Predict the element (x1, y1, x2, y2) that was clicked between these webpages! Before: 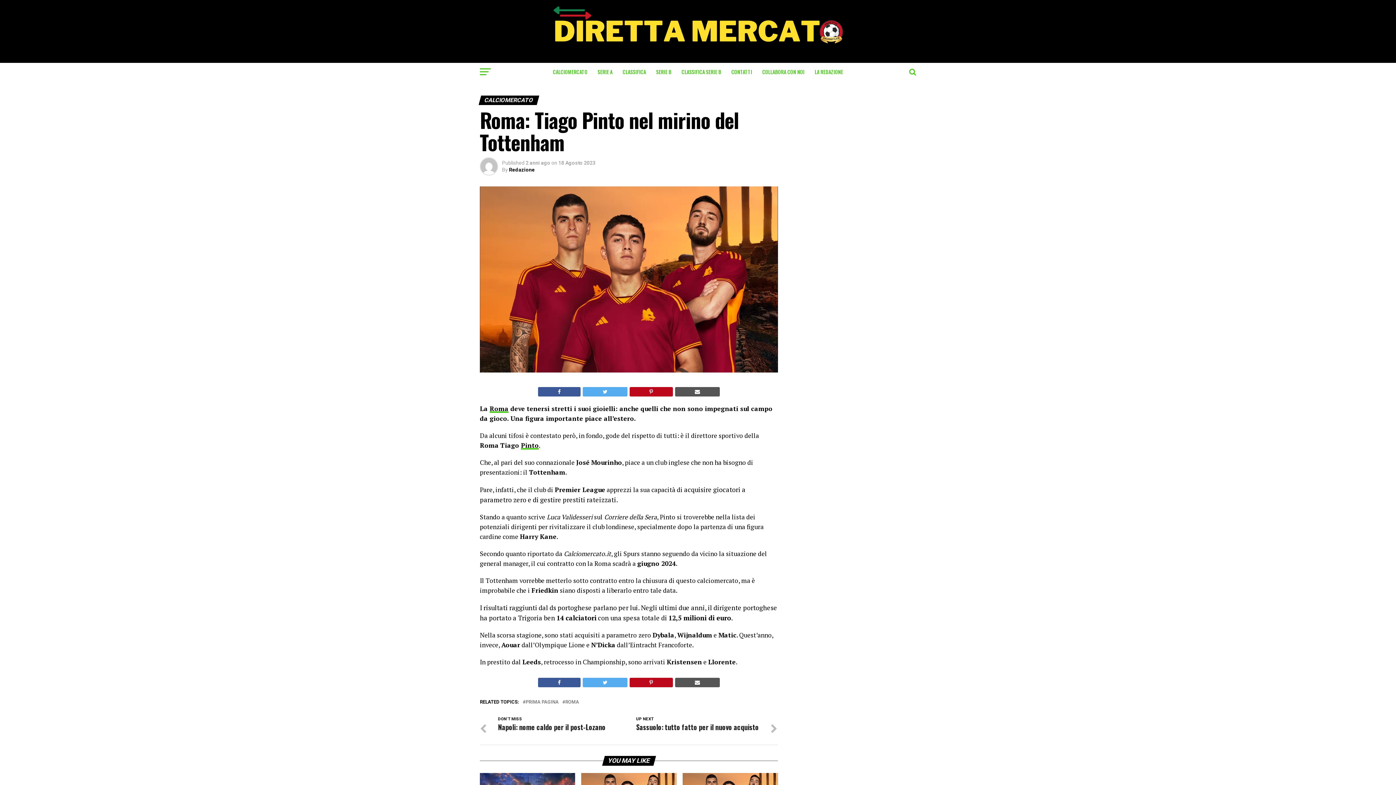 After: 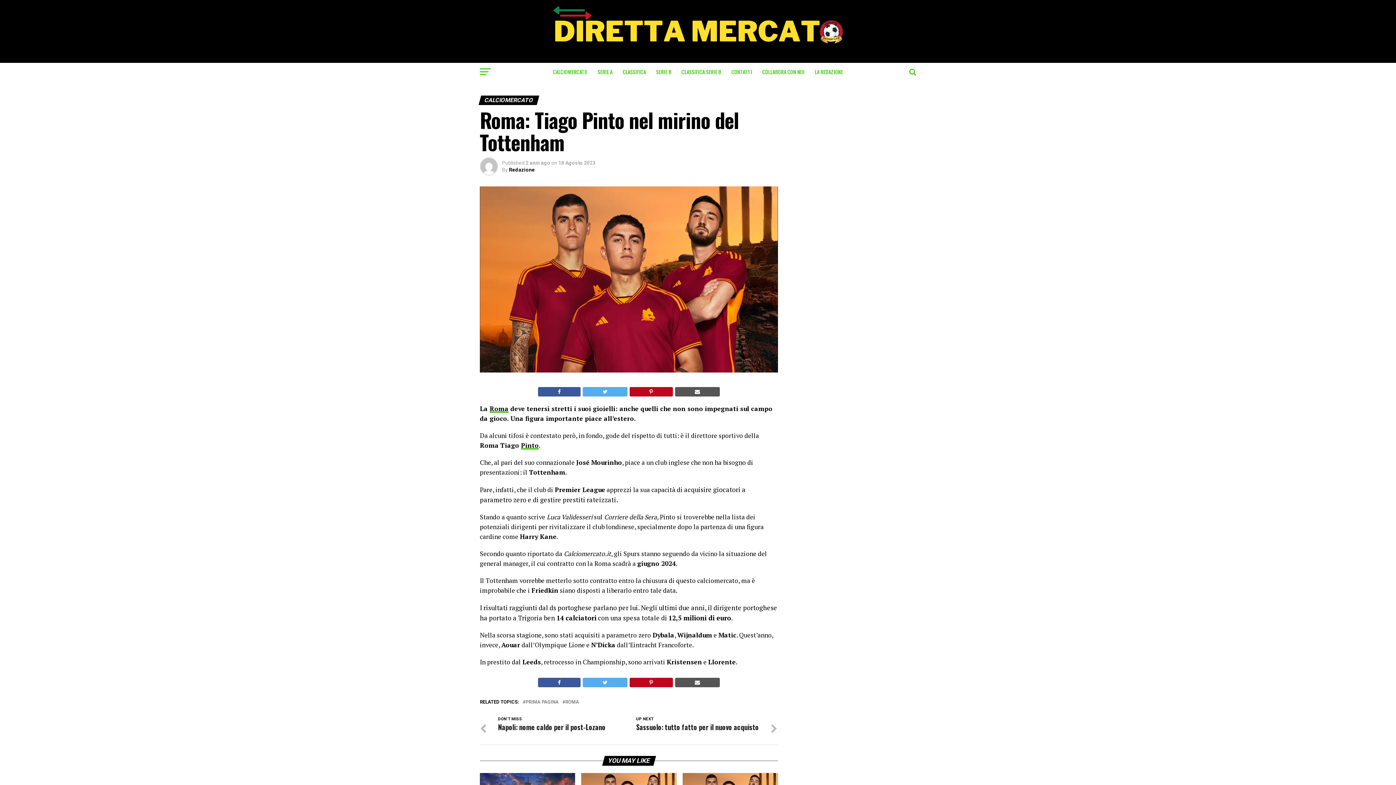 Action: bbox: (629, 387, 673, 396)